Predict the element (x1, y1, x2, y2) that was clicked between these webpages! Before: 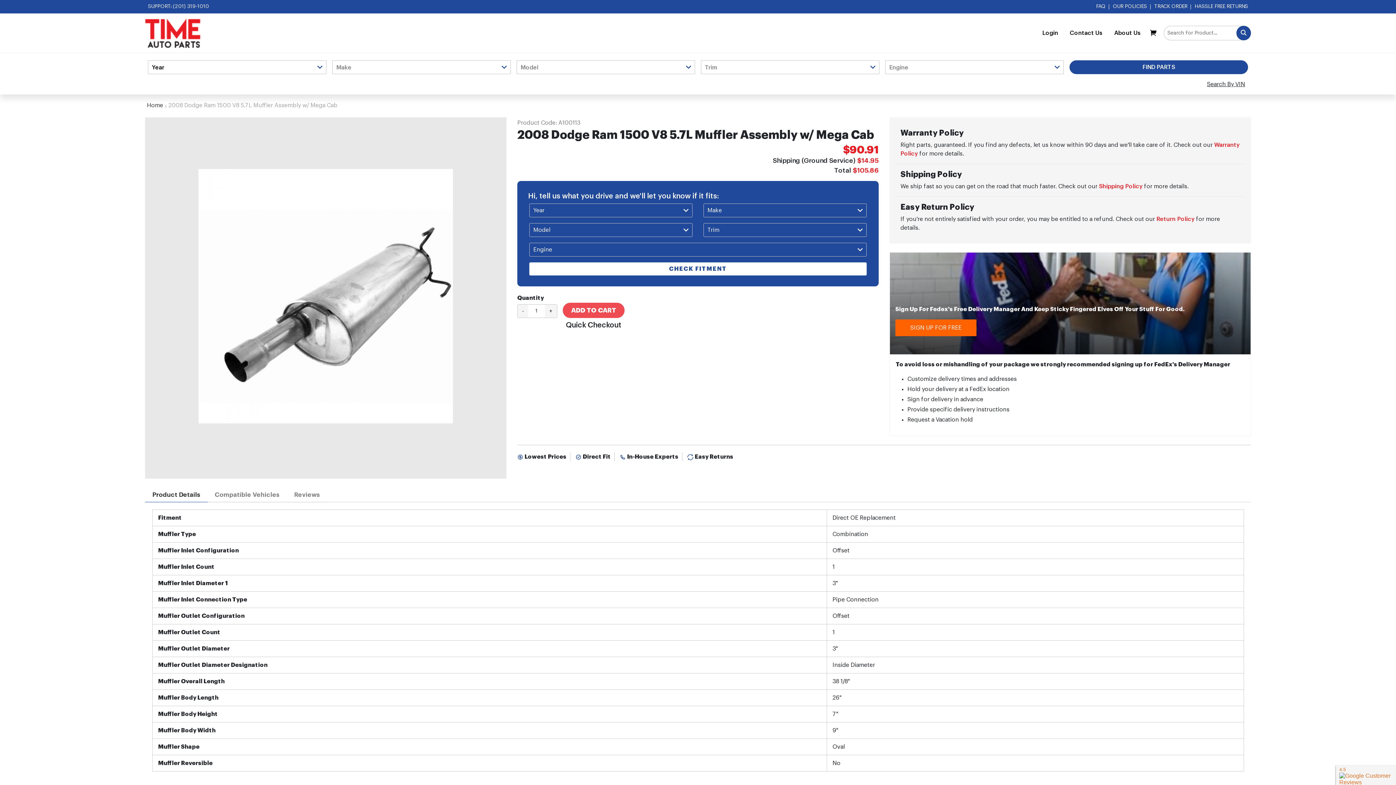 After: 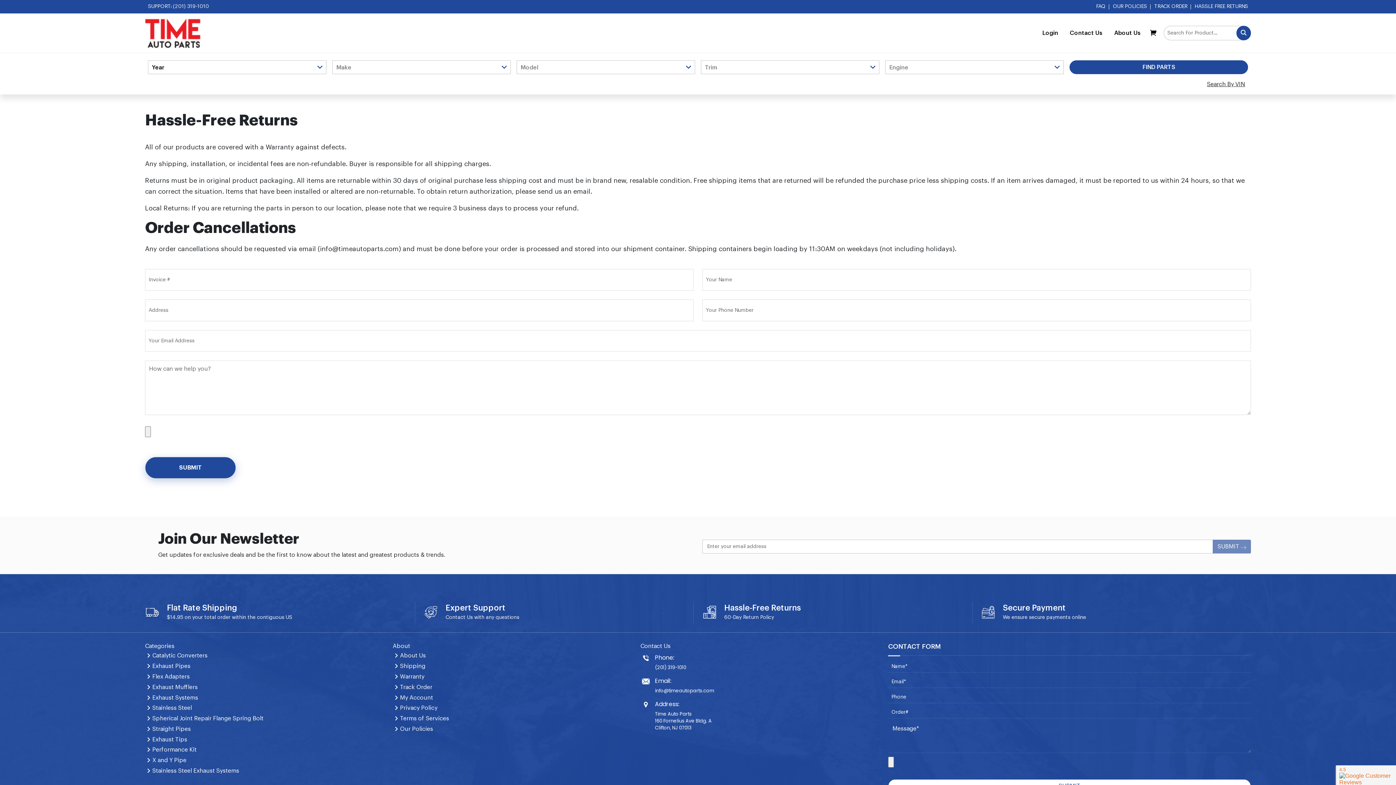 Action: bbox: (1192, 0, 1251, 13) label: HASSLE FREE RETURNS